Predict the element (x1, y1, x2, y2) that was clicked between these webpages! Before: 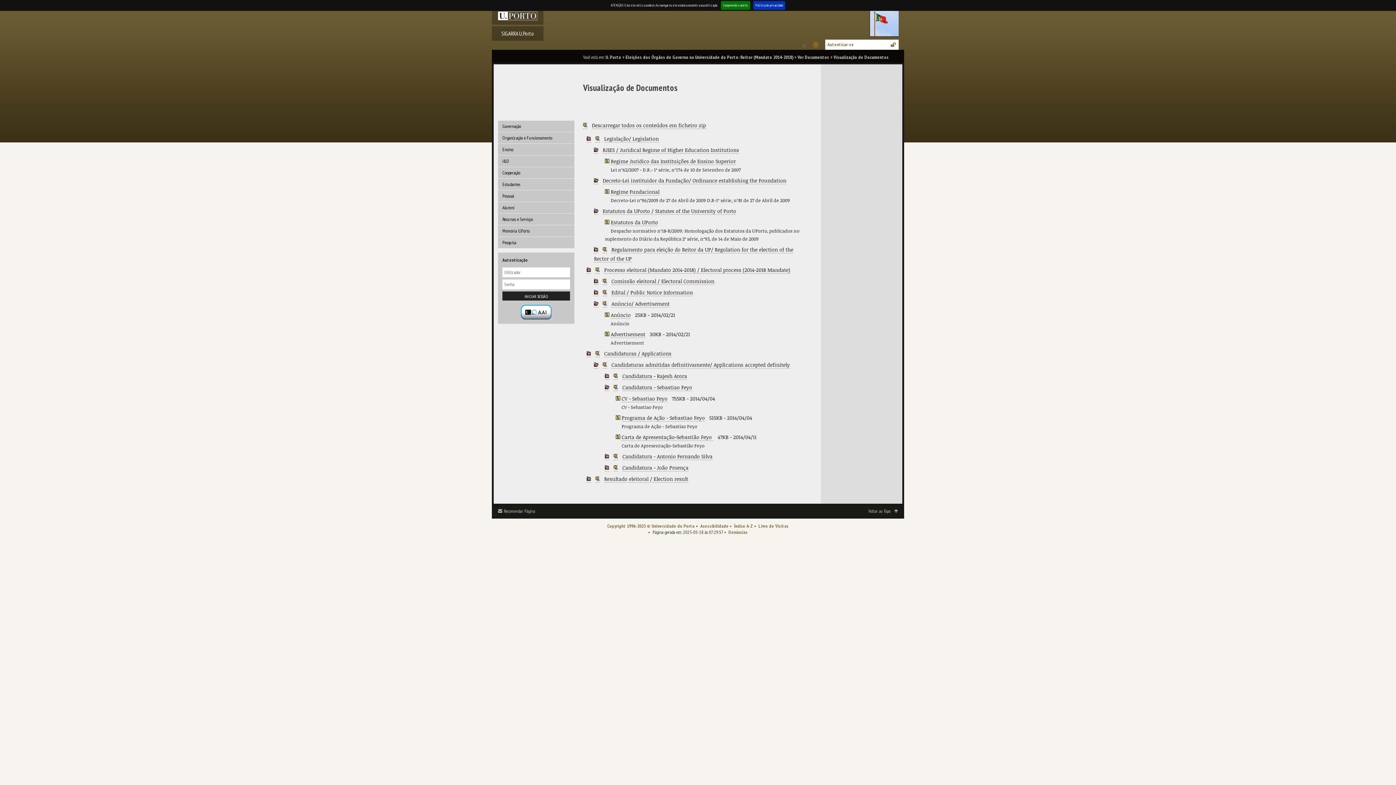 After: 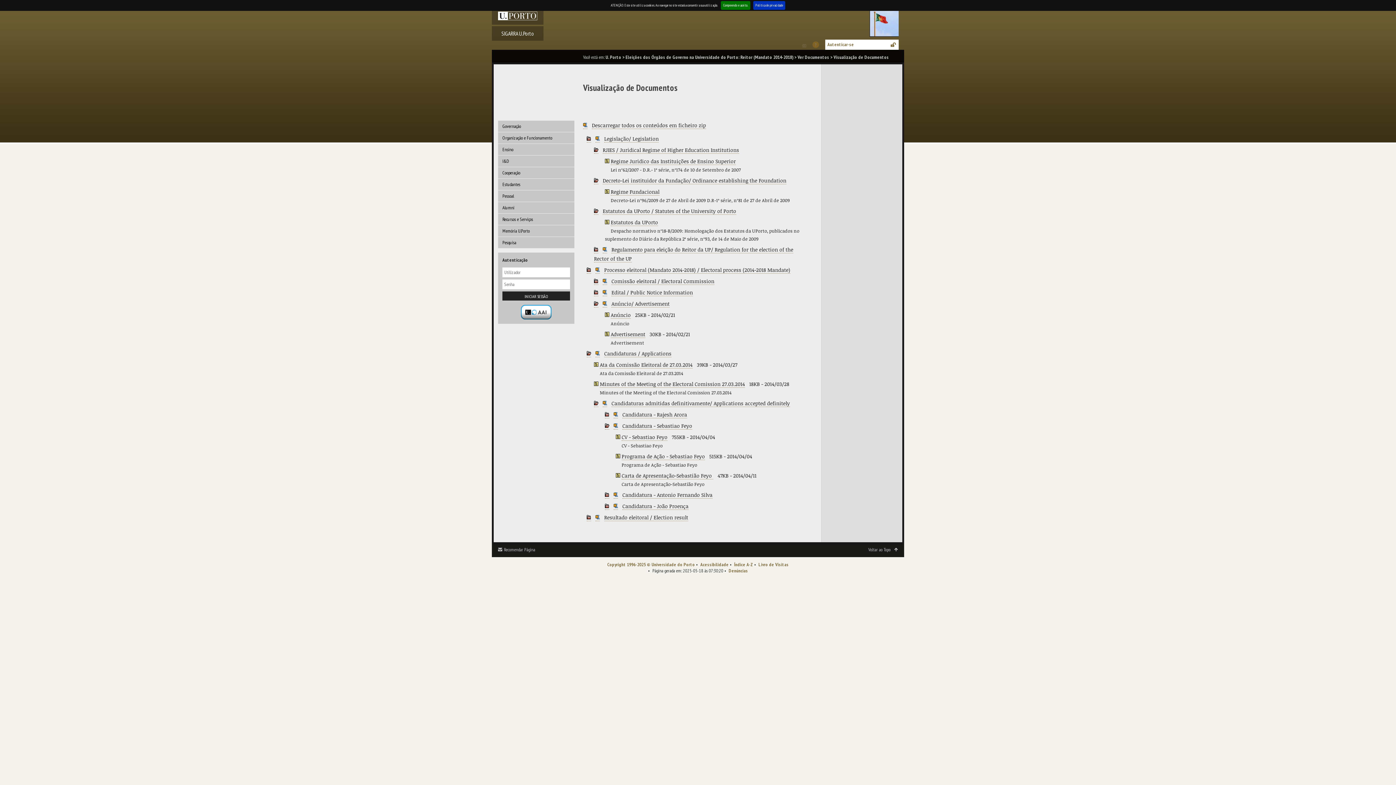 Action: bbox: (586, 350, 591, 357)